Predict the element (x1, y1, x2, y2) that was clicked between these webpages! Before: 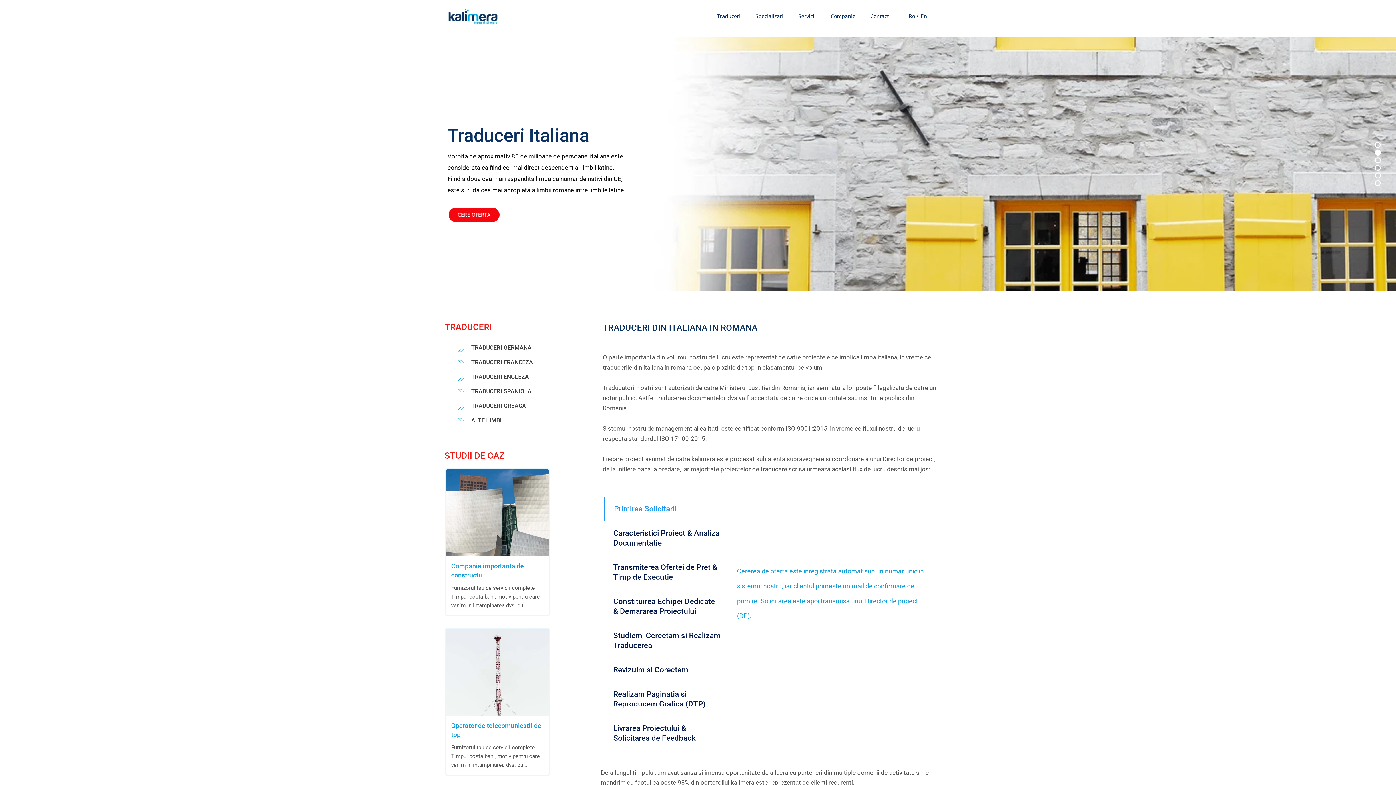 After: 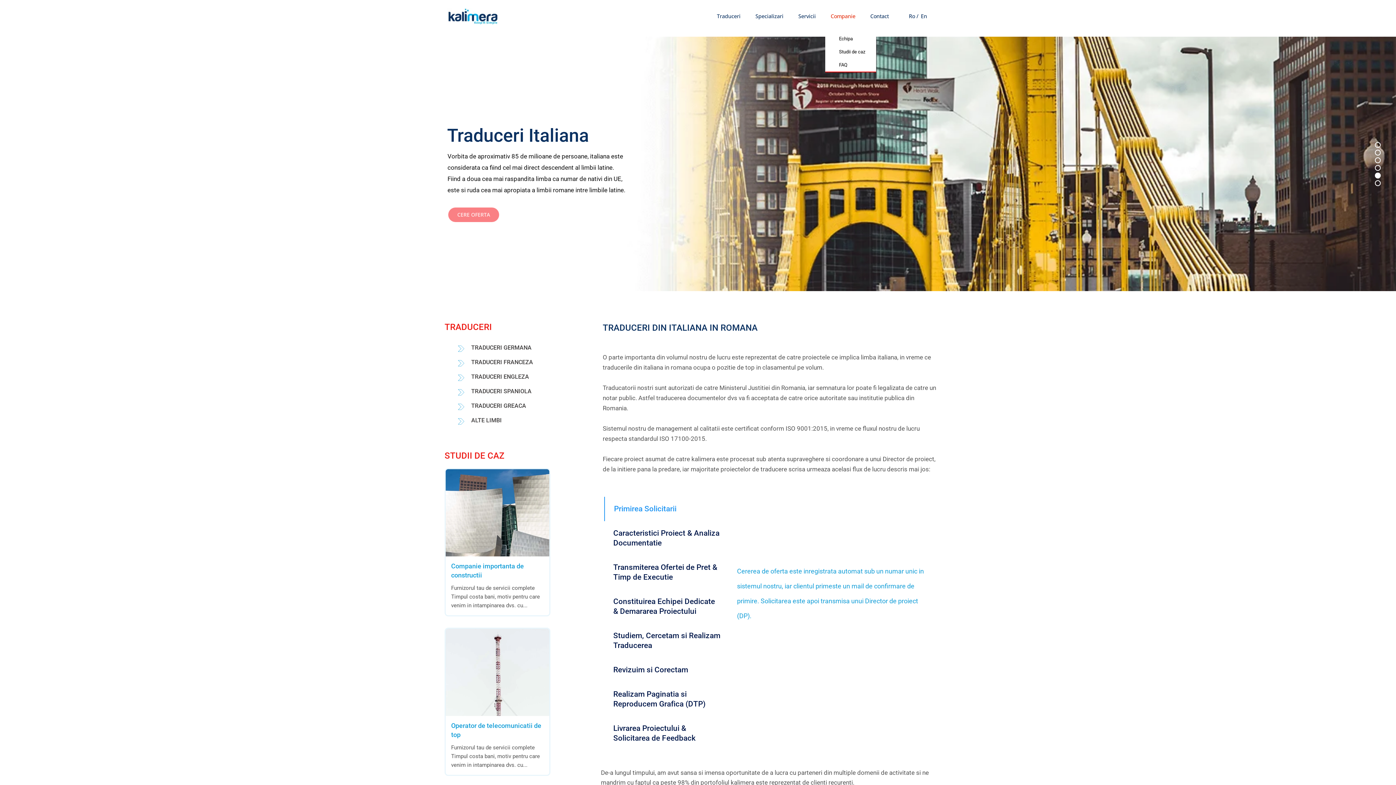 Action: label: Companie bbox: (825, 8, 864, 24)